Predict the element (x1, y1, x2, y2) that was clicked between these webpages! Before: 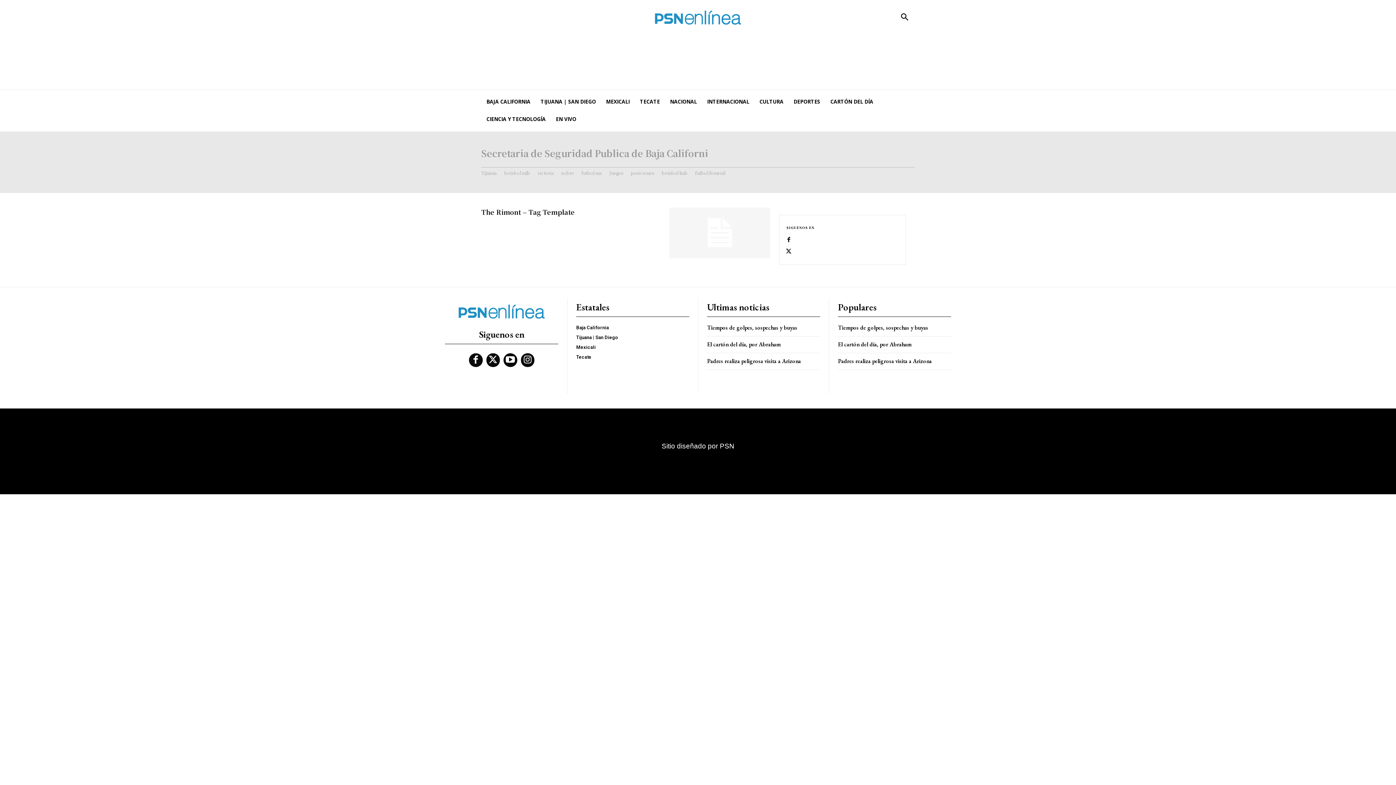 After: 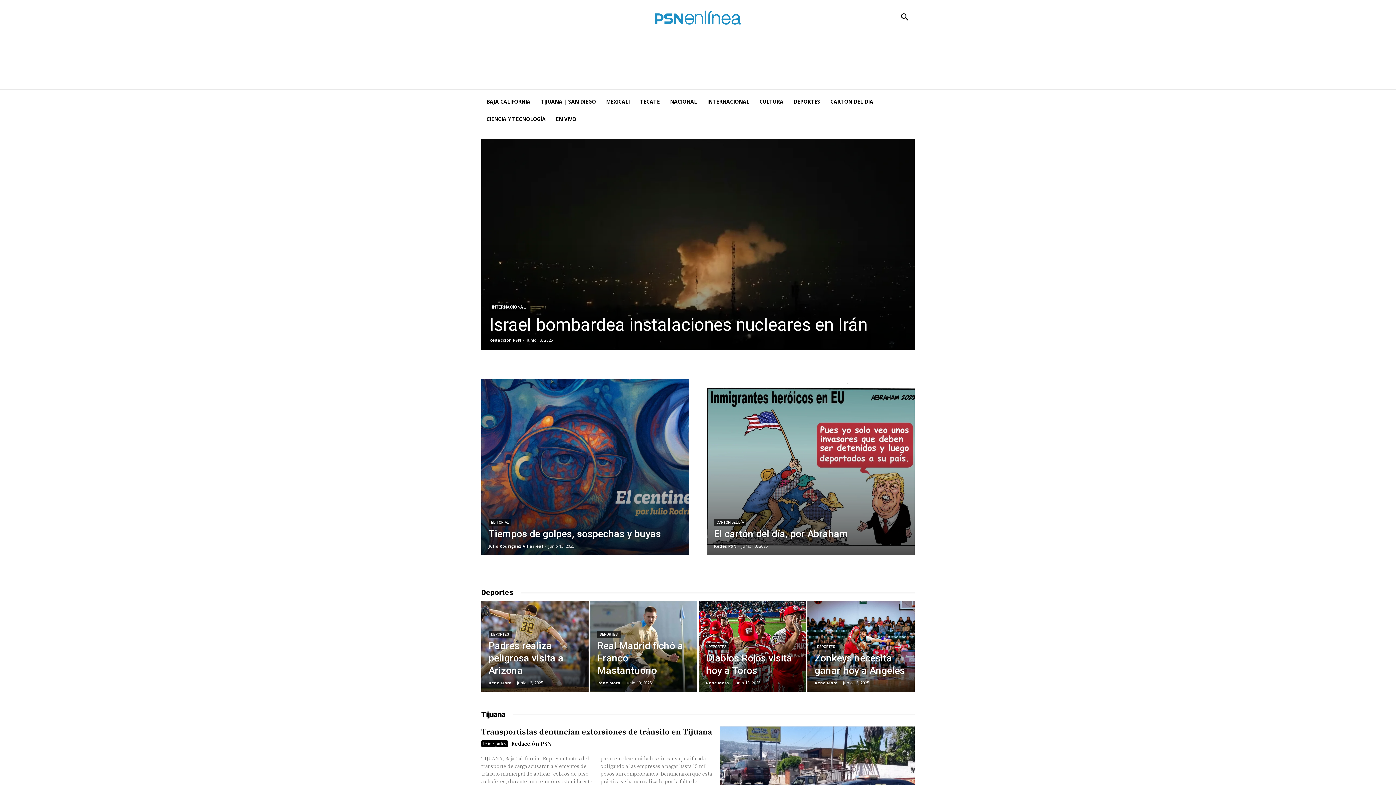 Action: bbox: (720, 442, 734, 450) label: PSN